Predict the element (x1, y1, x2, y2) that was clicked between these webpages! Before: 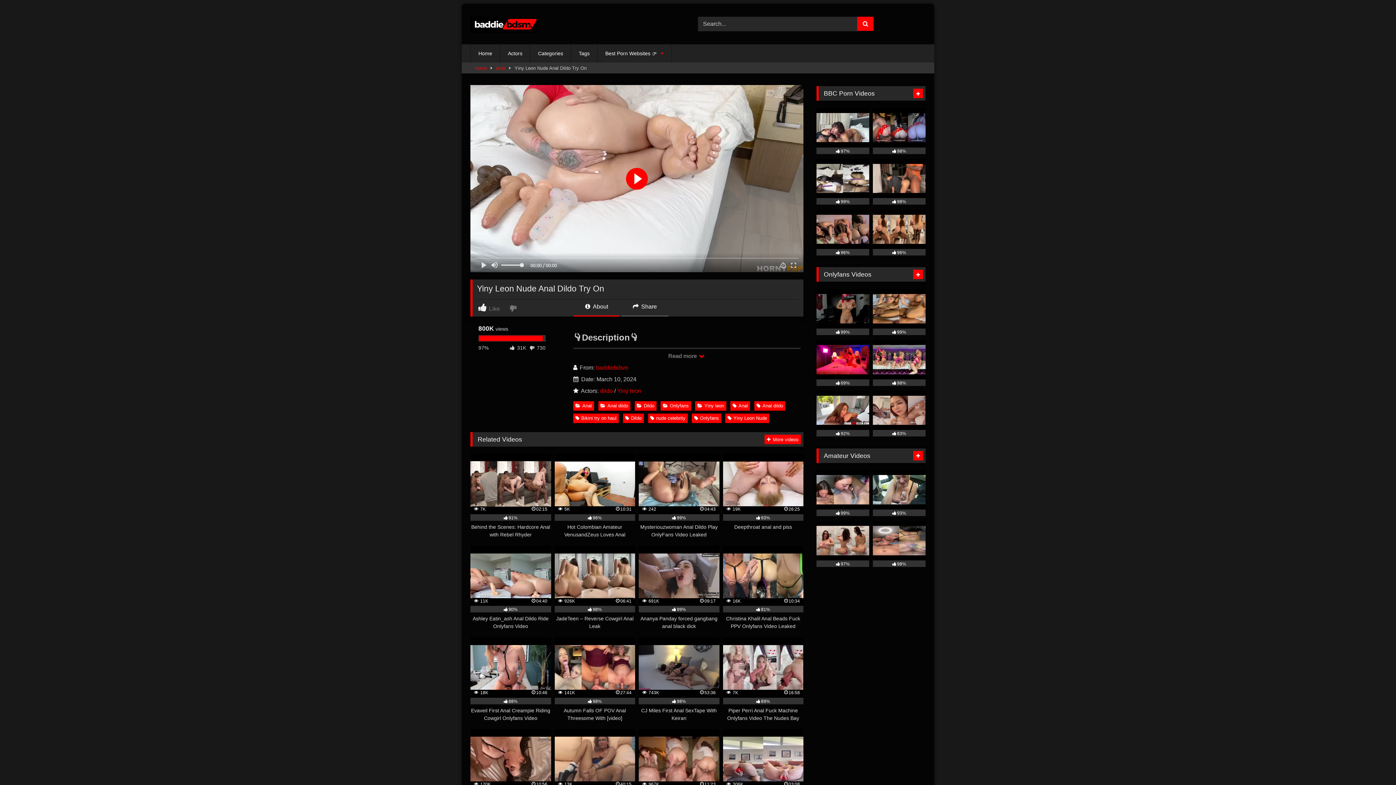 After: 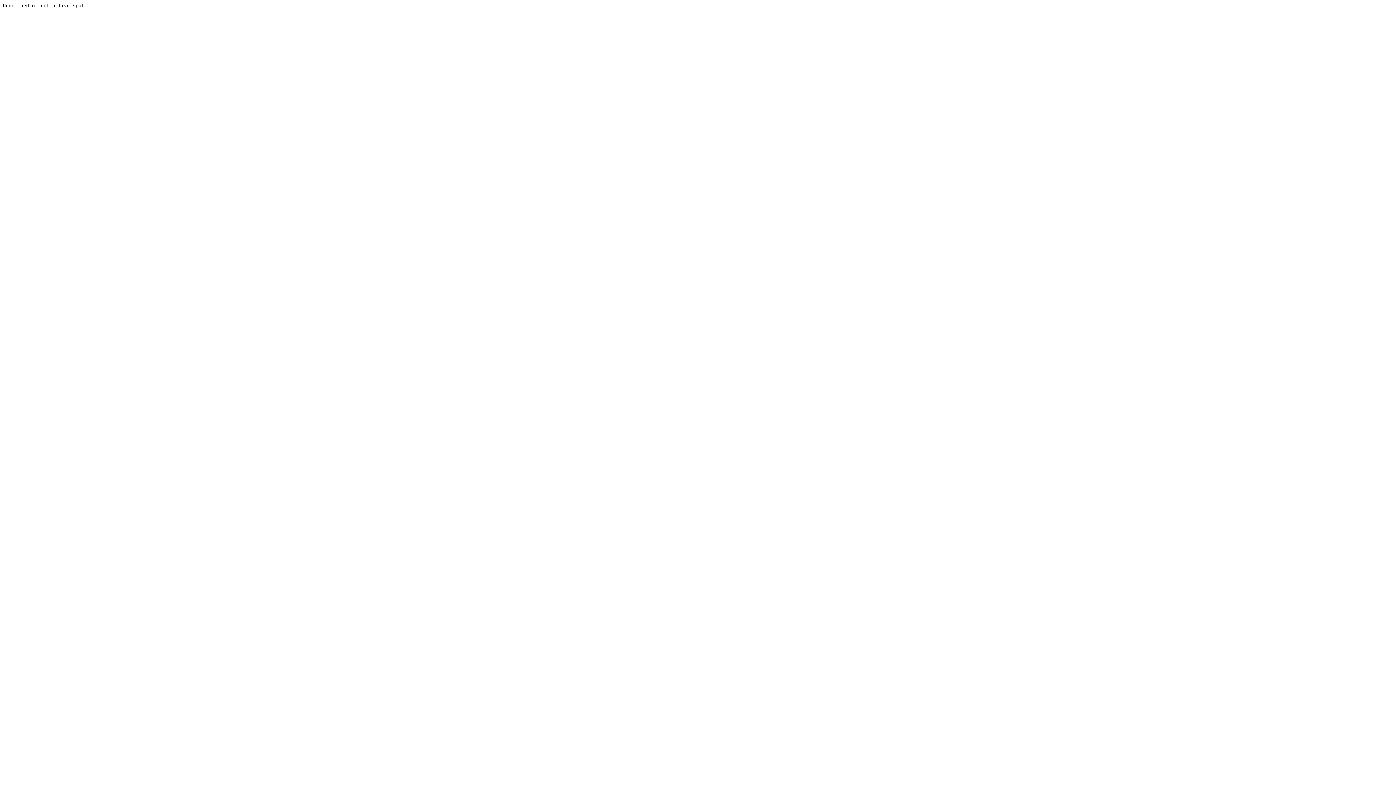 Action: label: 99% bbox: (816, 158, 869, 204)